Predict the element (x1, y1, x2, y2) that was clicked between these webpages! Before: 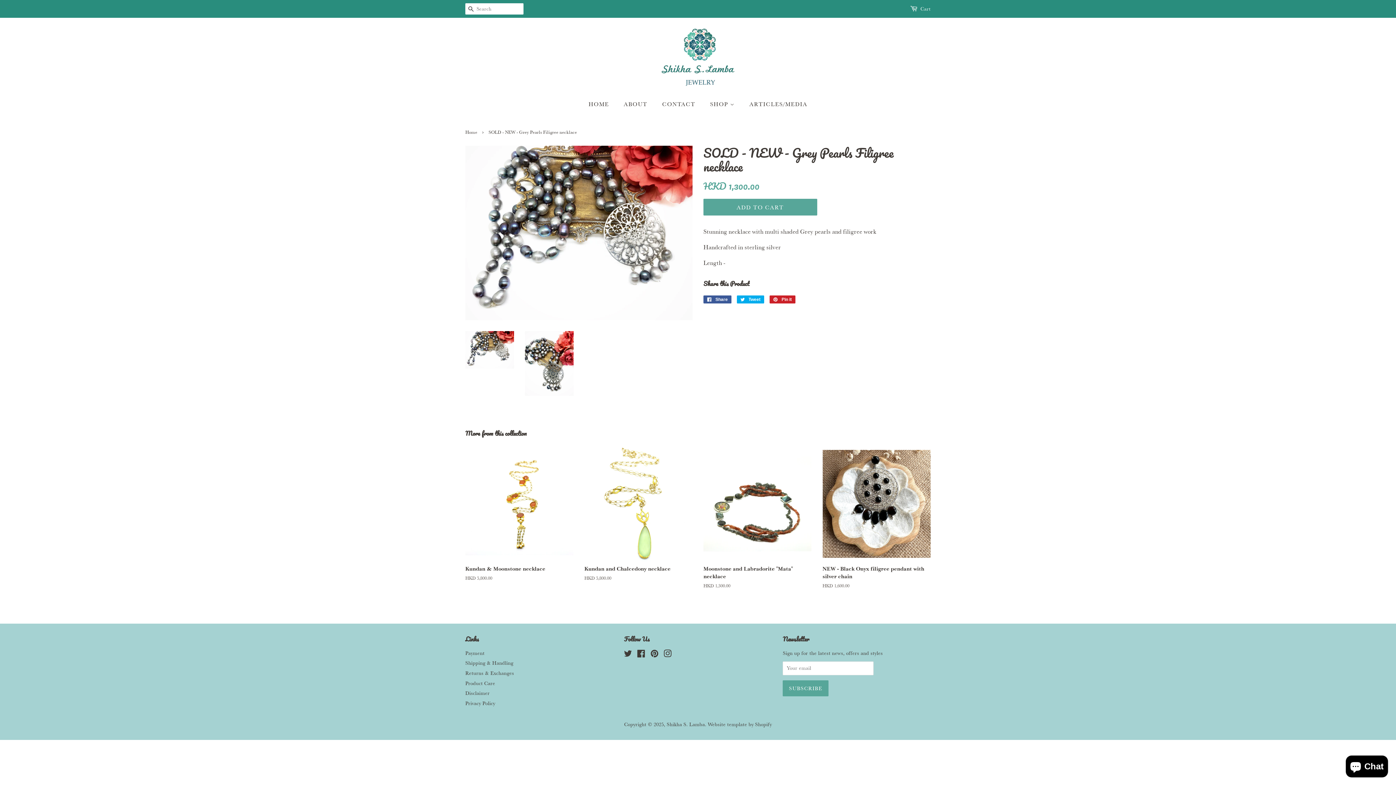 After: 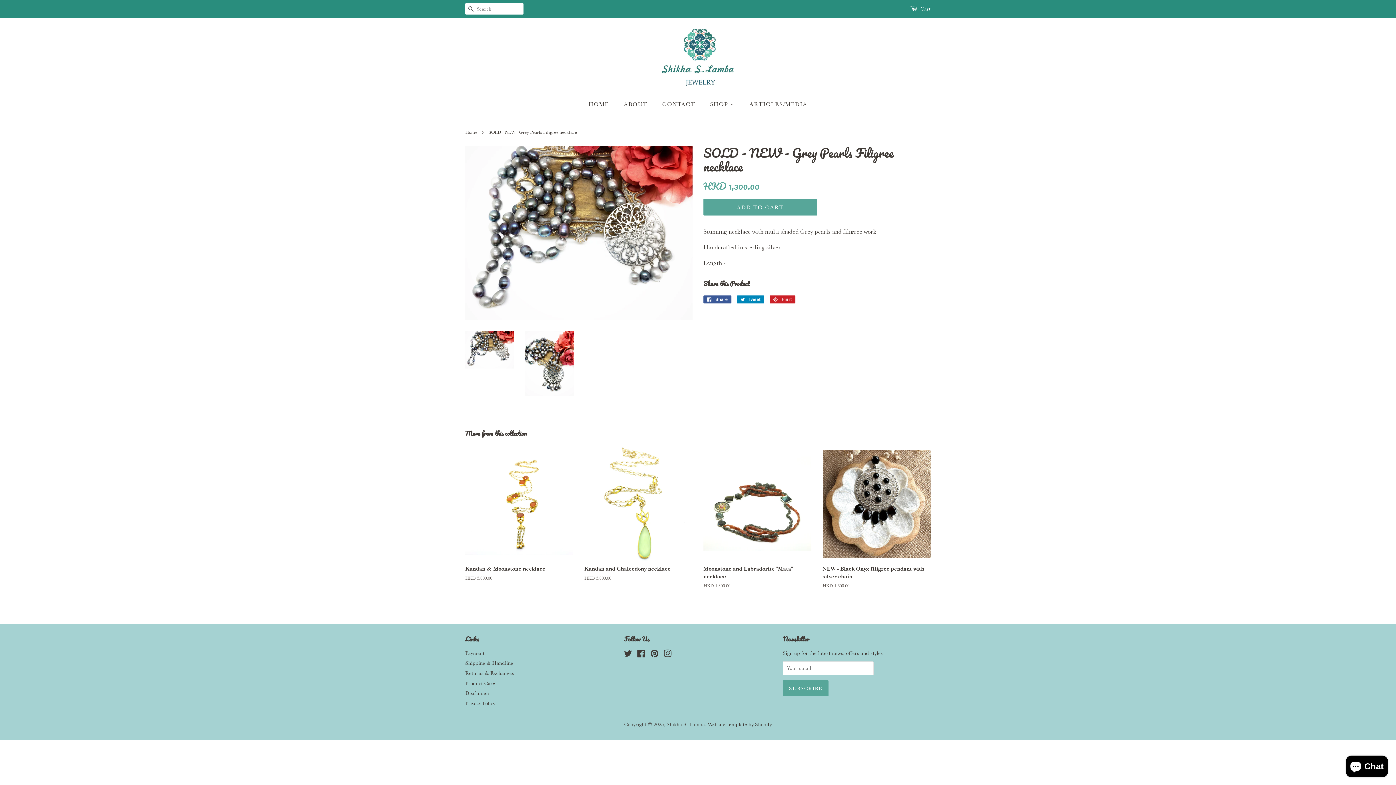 Action: bbox: (737, 295, 764, 303) label:  Tweet
Tweet on Twitter